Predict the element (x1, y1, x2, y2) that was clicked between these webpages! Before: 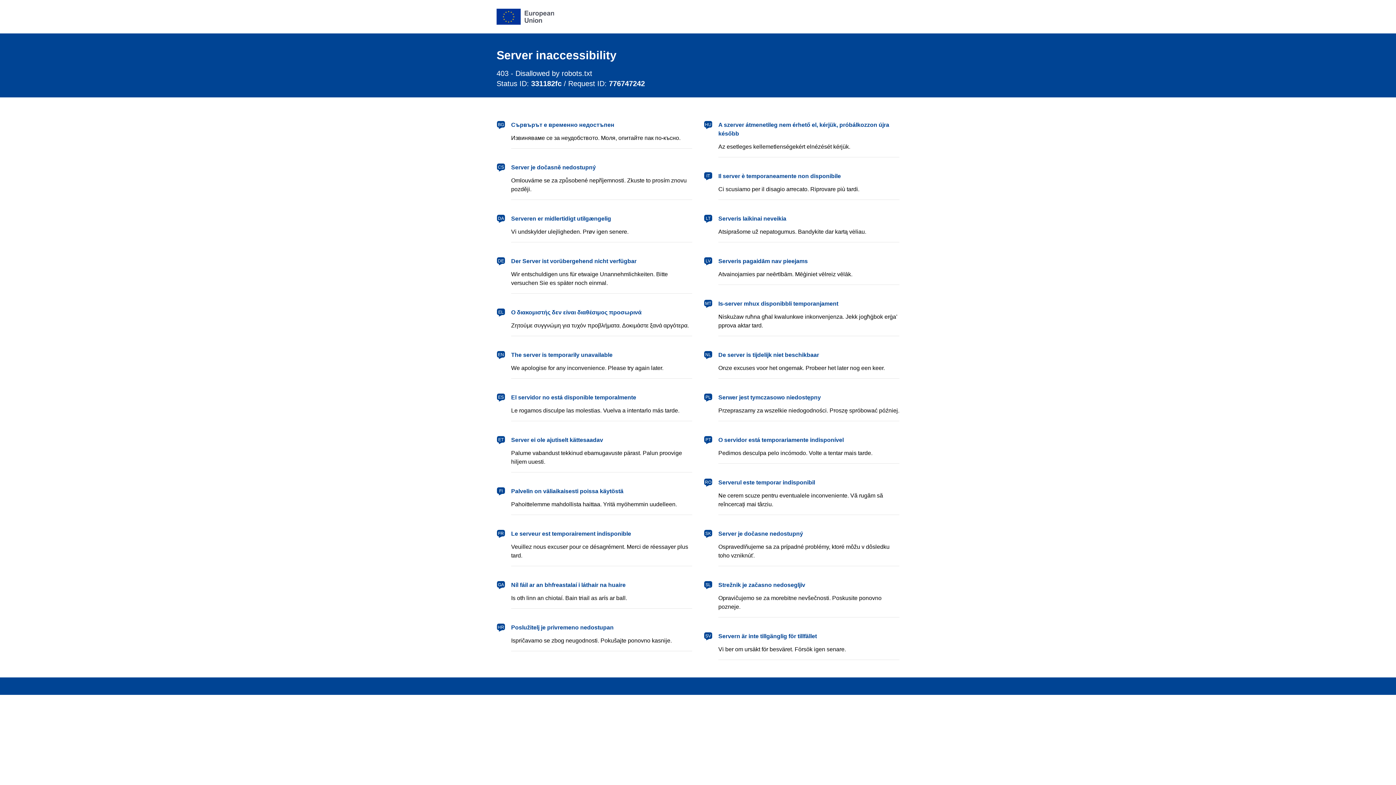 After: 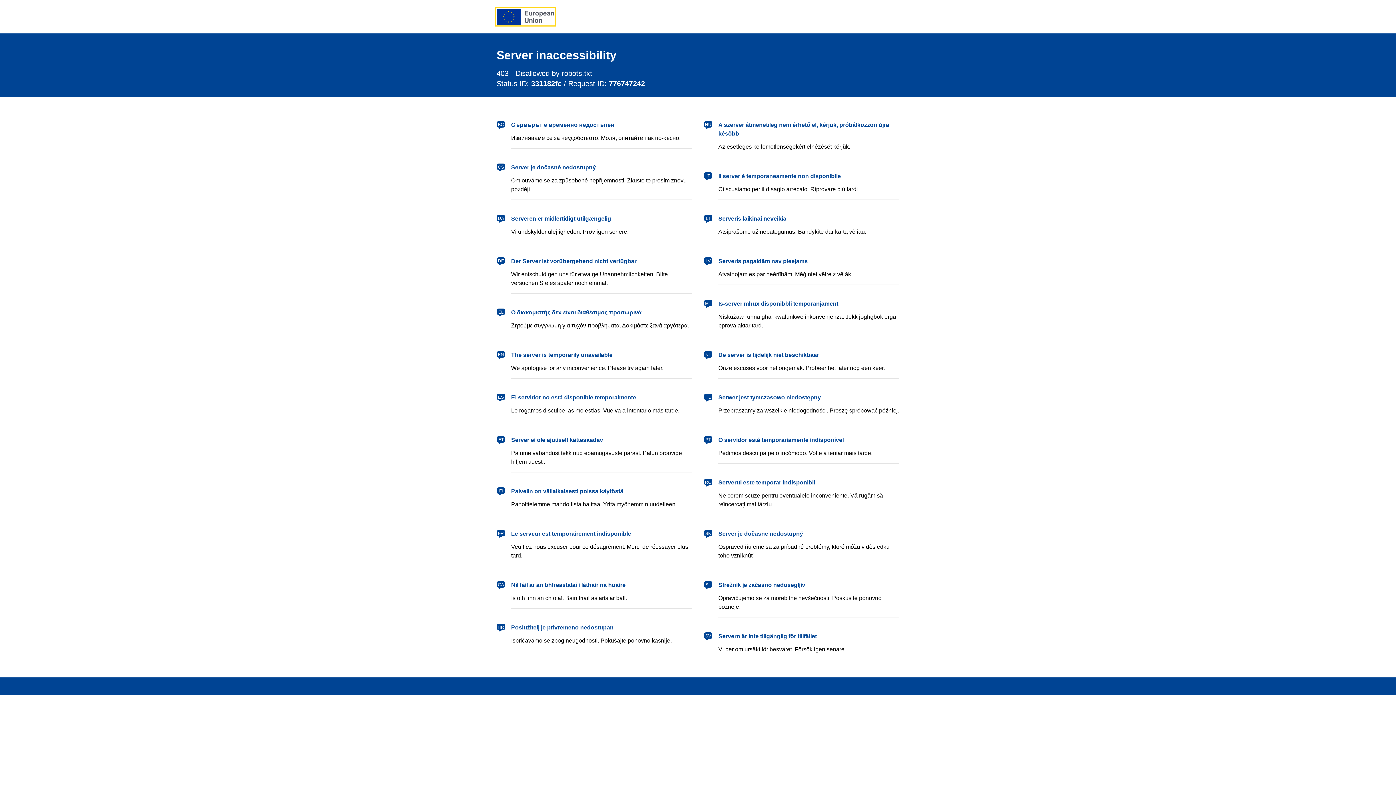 Action: bbox: (496, 8, 554, 24) label: European Union